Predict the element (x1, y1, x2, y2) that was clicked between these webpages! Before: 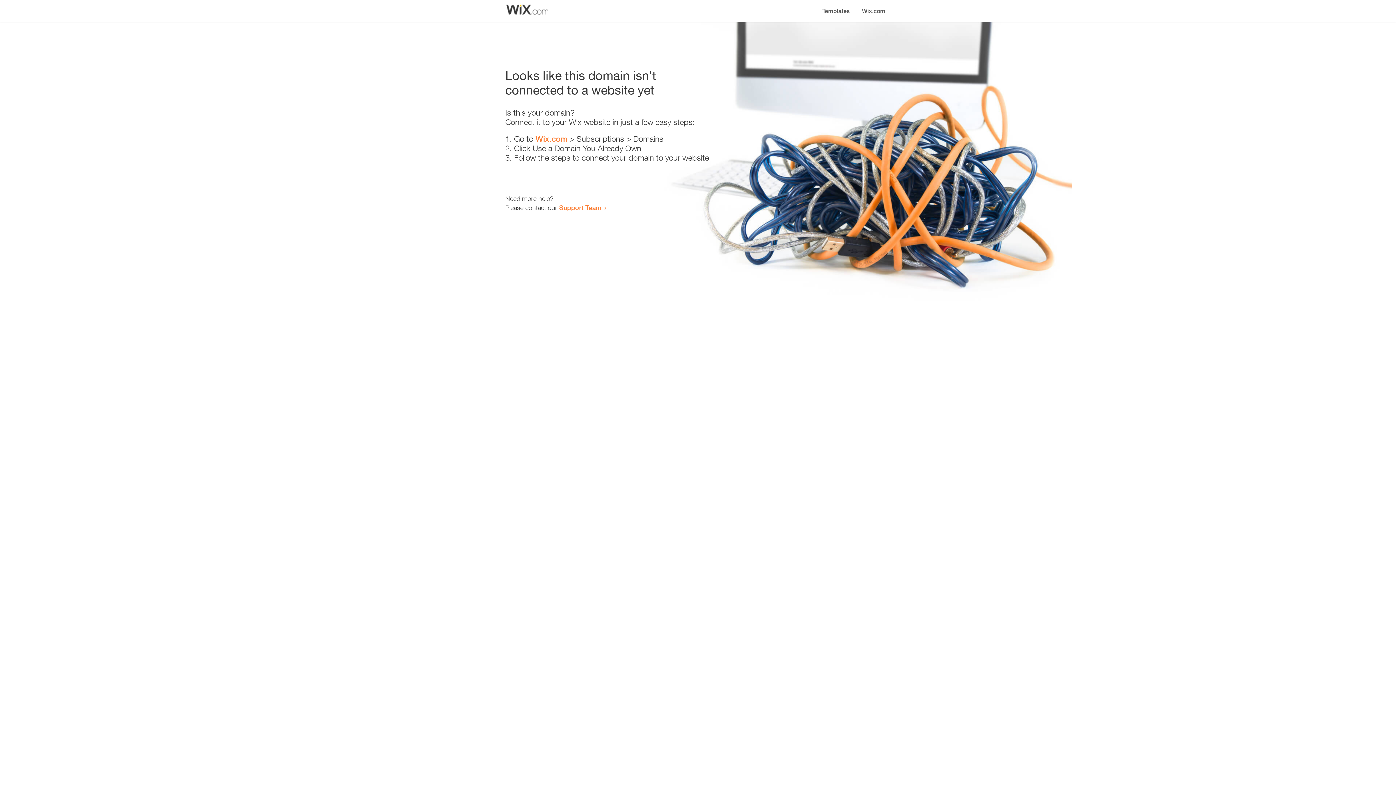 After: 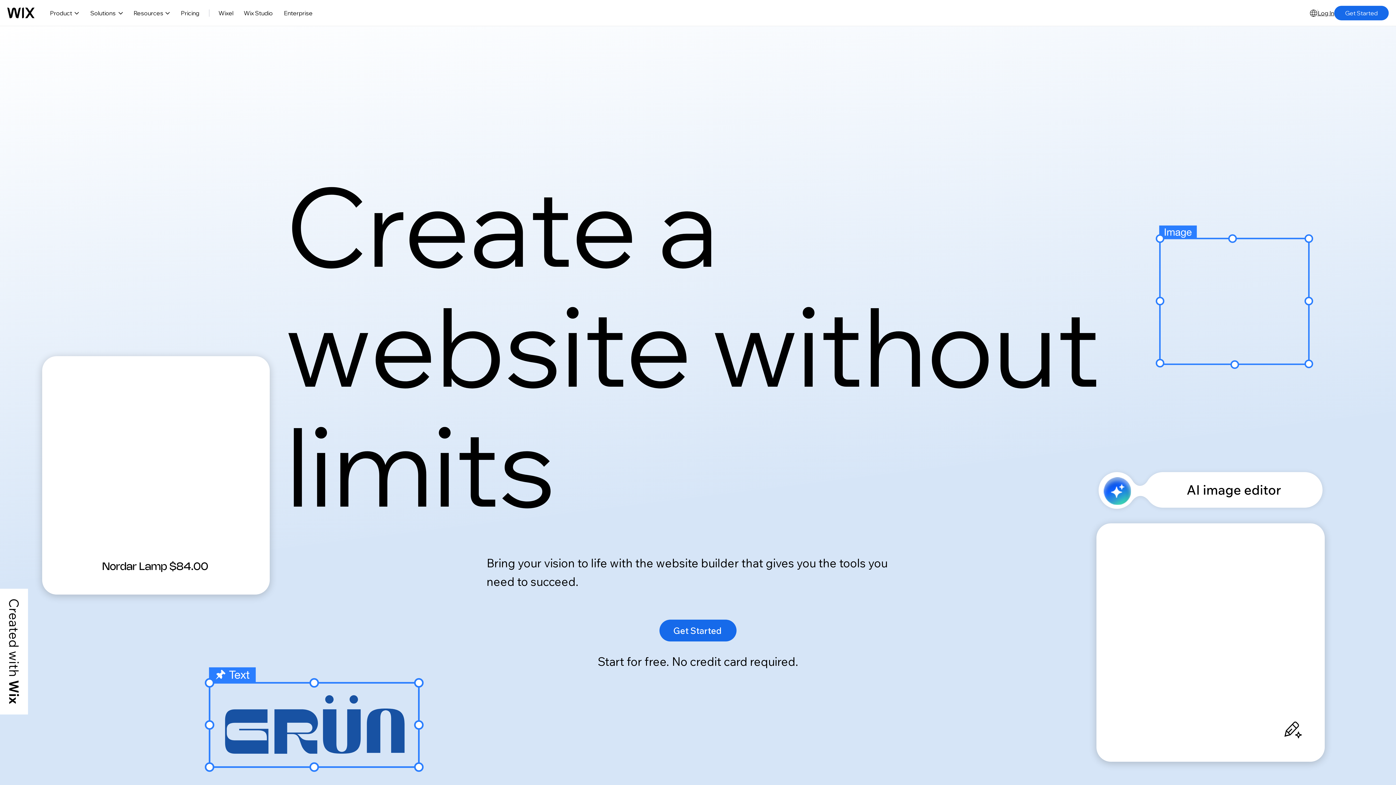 Action: label: Wix.com bbox: (856, 0, 890, 14)